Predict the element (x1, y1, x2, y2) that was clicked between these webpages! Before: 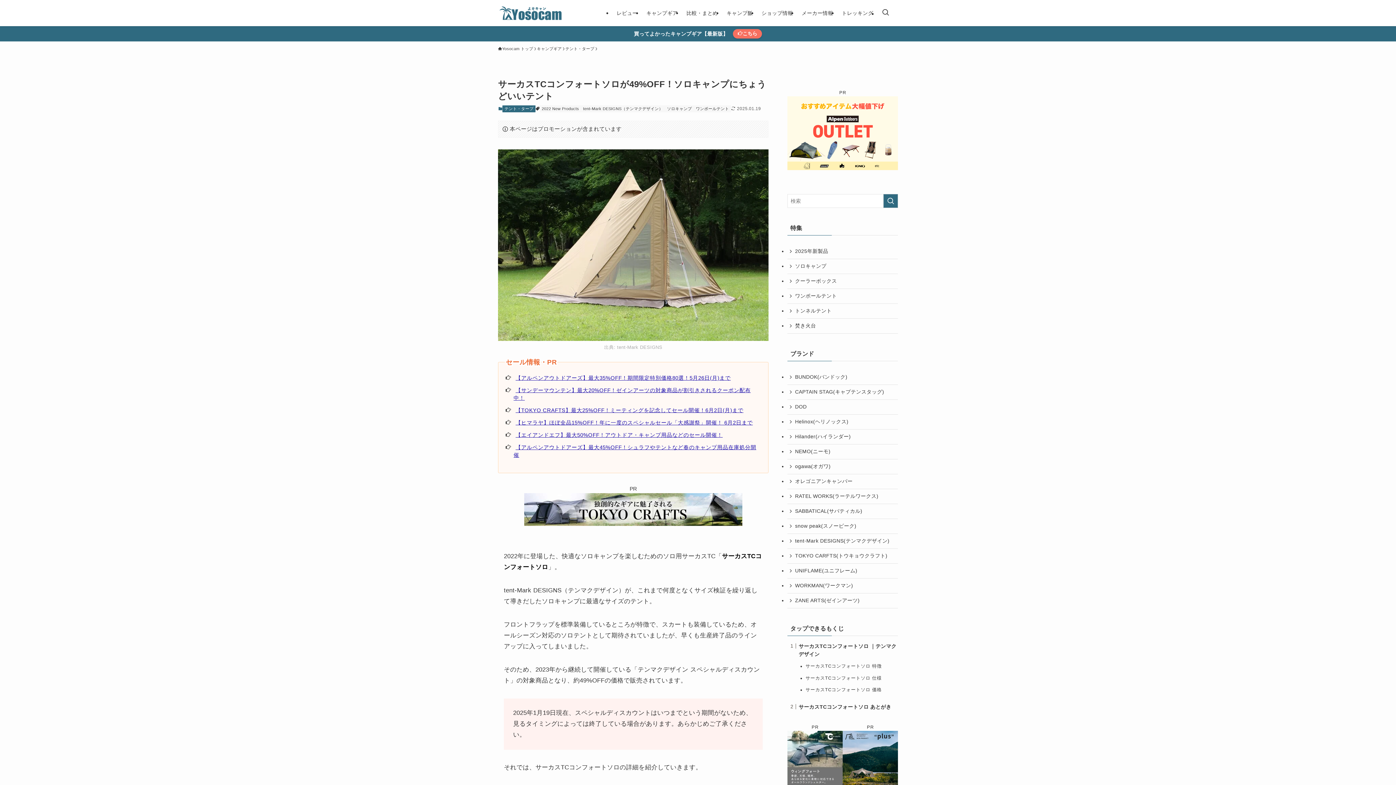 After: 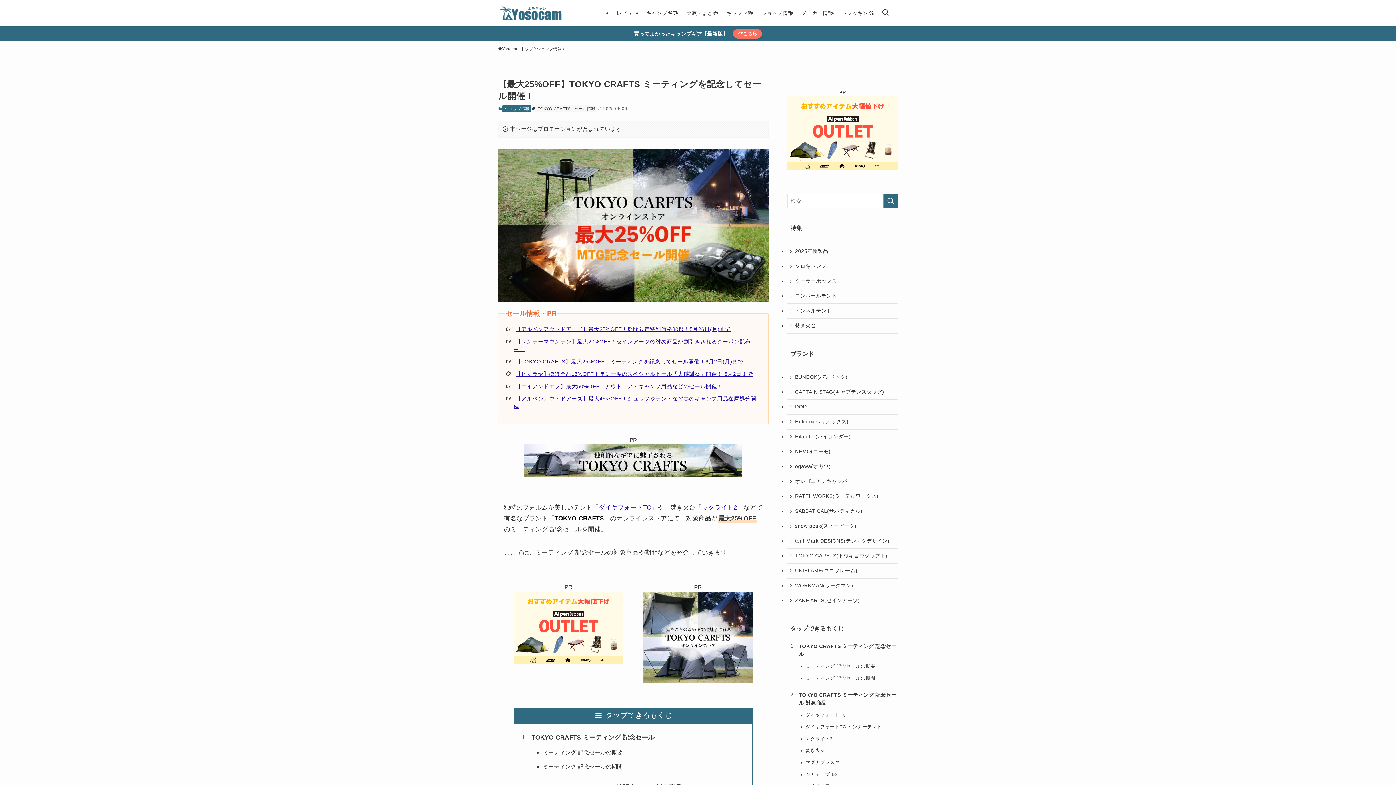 Action: label: 【TOKYO CRAFTS】最大25%OFF！ミーティングを記念してセール開催！6月2日(月)まで bbox: (515, 407, 743, 413)